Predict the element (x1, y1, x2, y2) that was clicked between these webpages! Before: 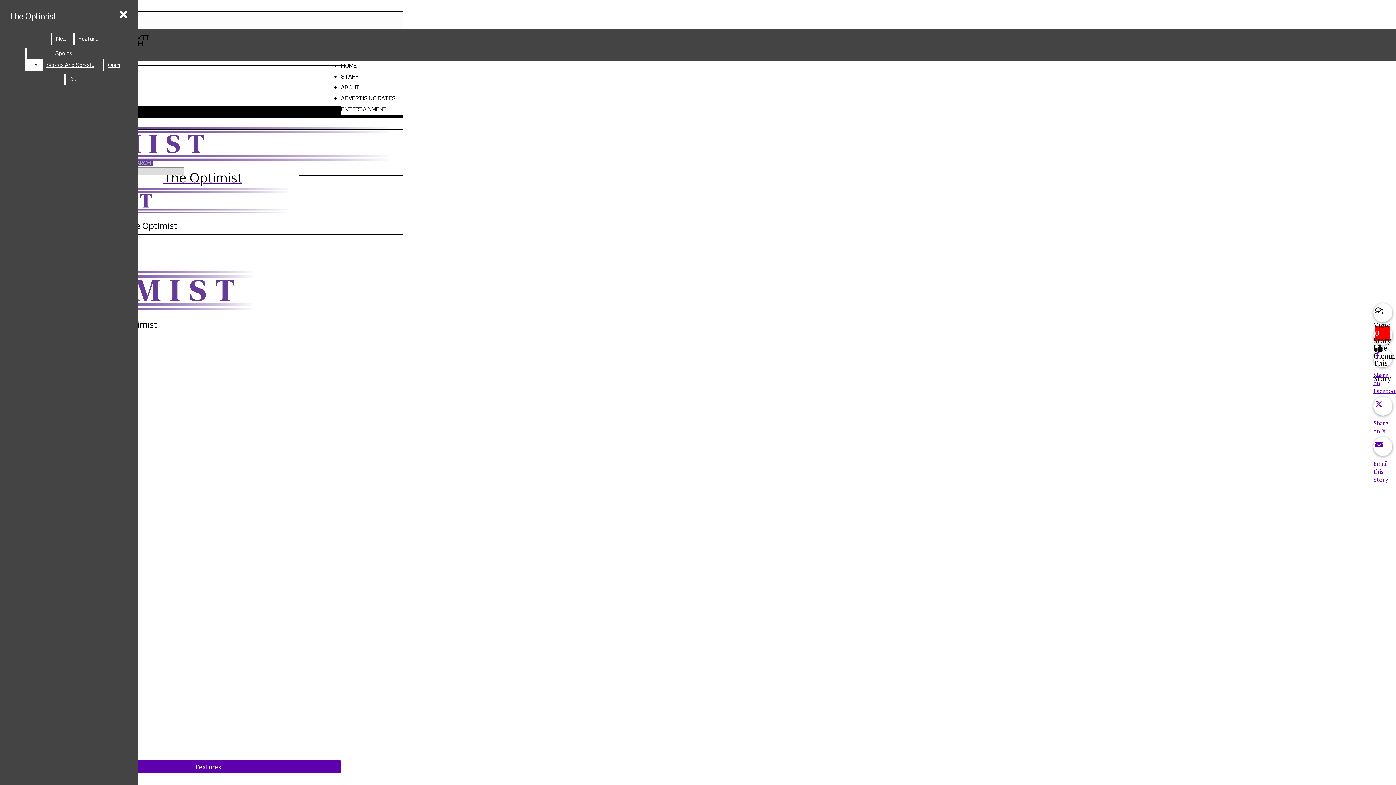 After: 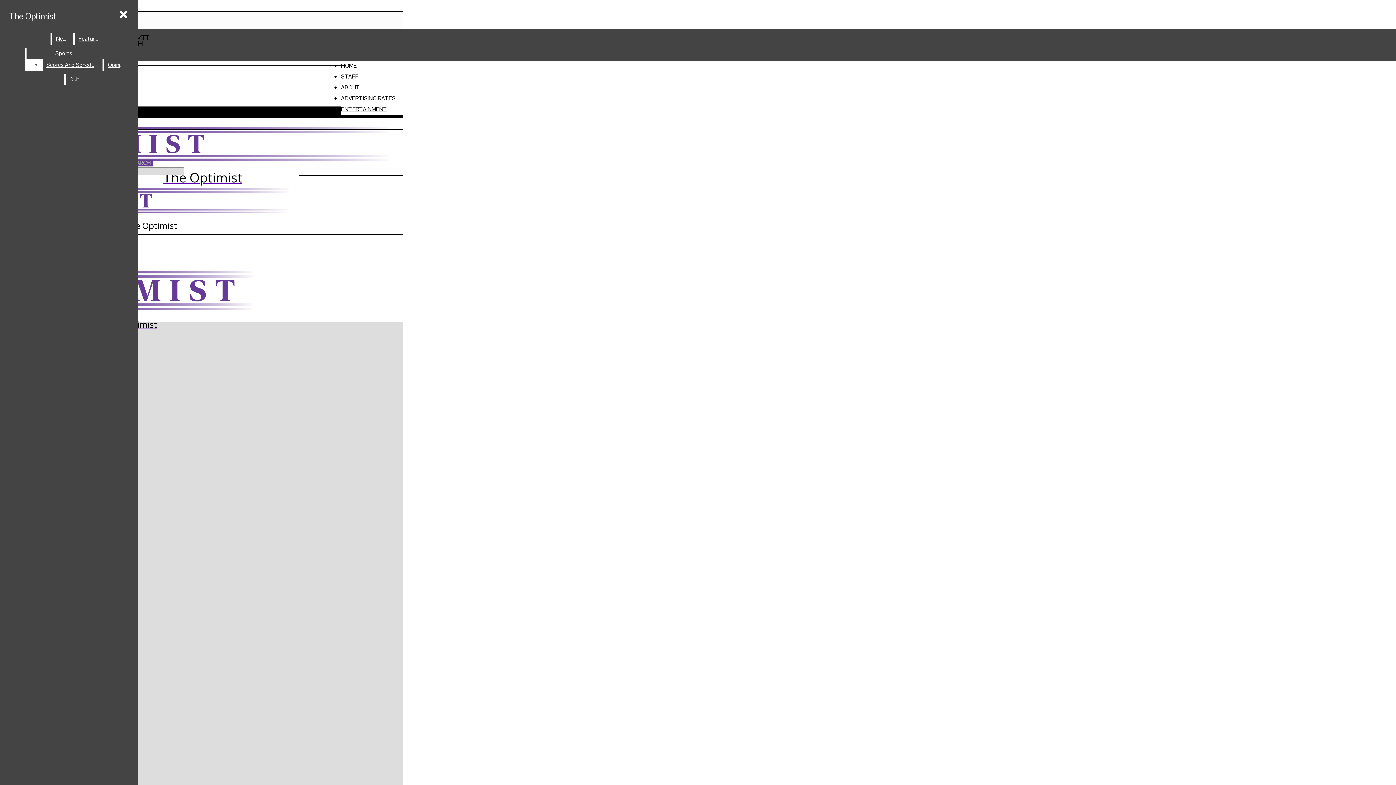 Action: label: News bbox: (52, 33, 72, 44)